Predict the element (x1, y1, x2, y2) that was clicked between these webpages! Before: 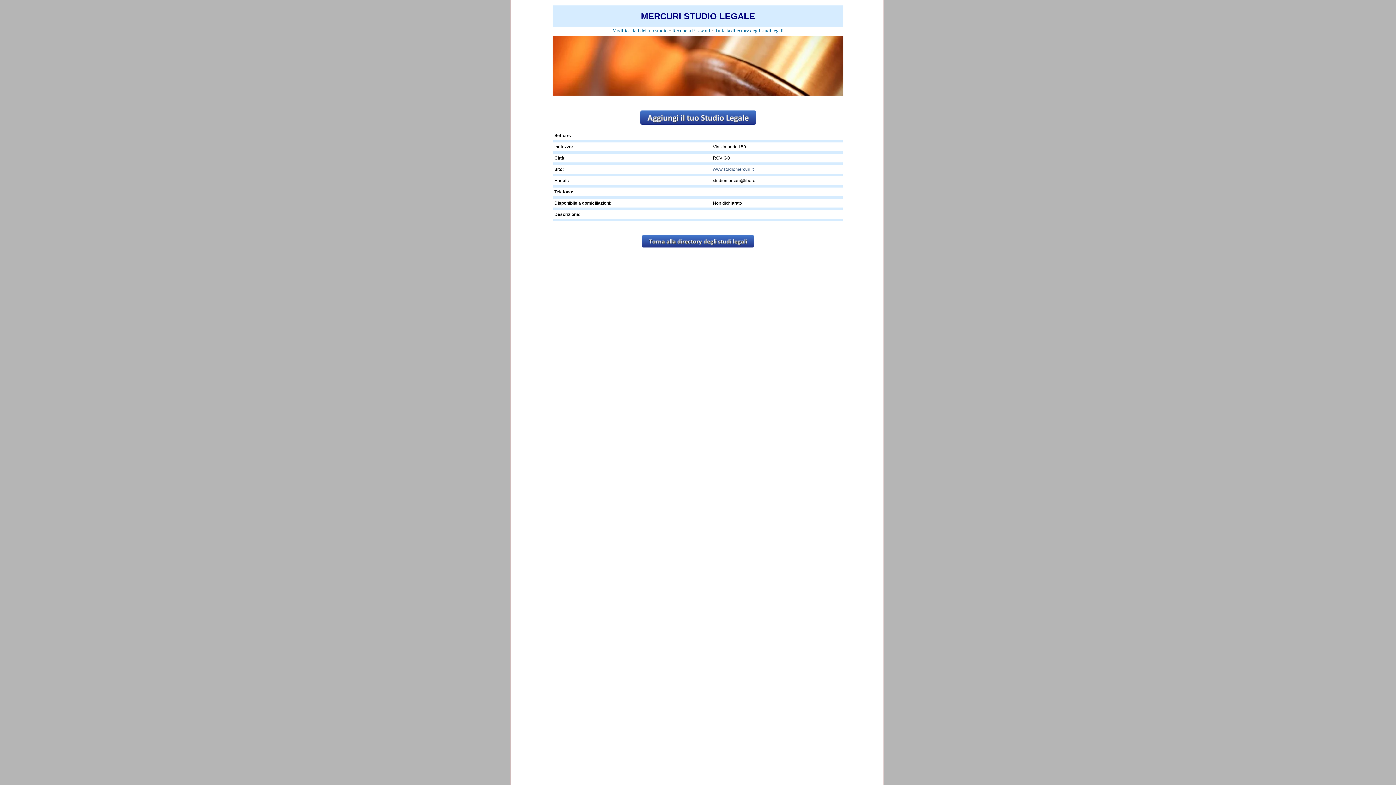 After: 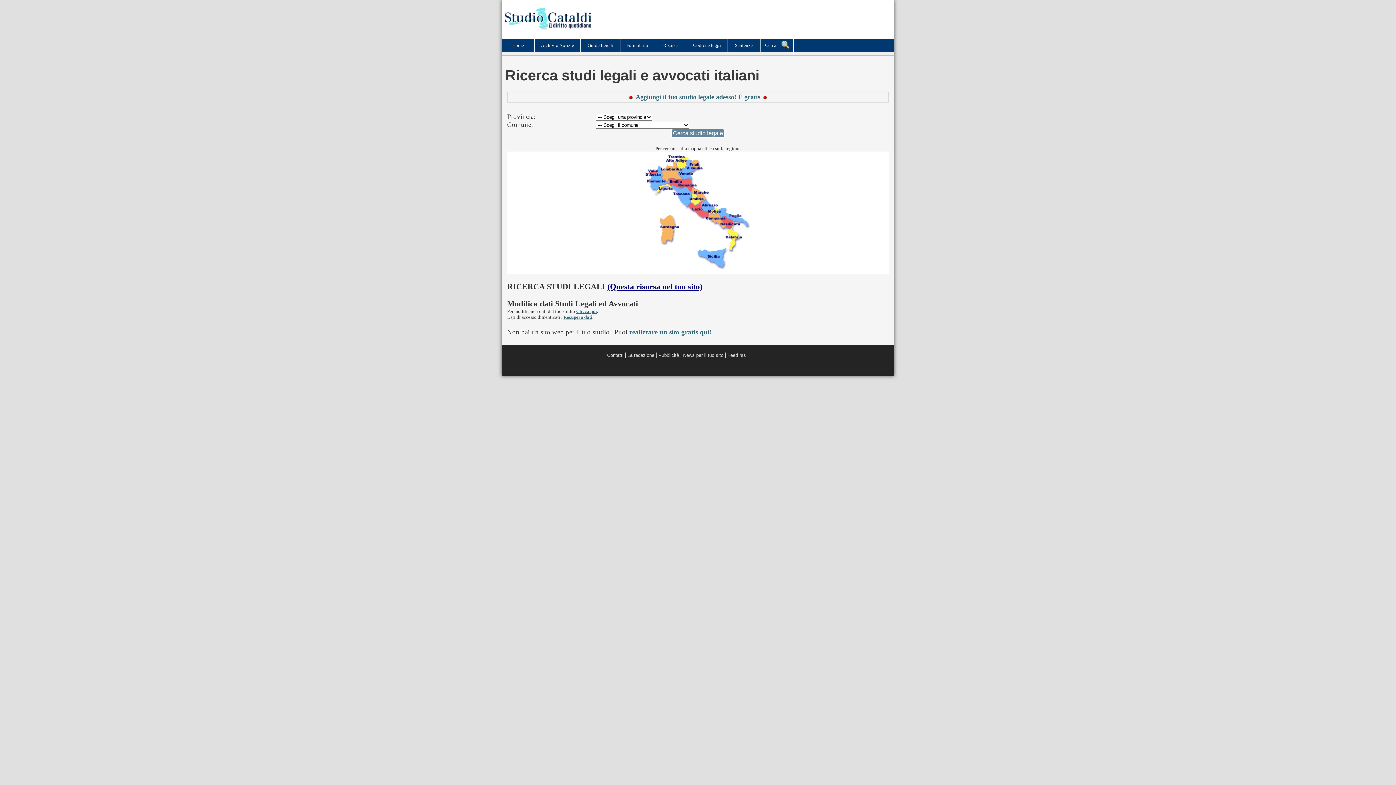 Action: bbox: (641, 242, 754, 248)